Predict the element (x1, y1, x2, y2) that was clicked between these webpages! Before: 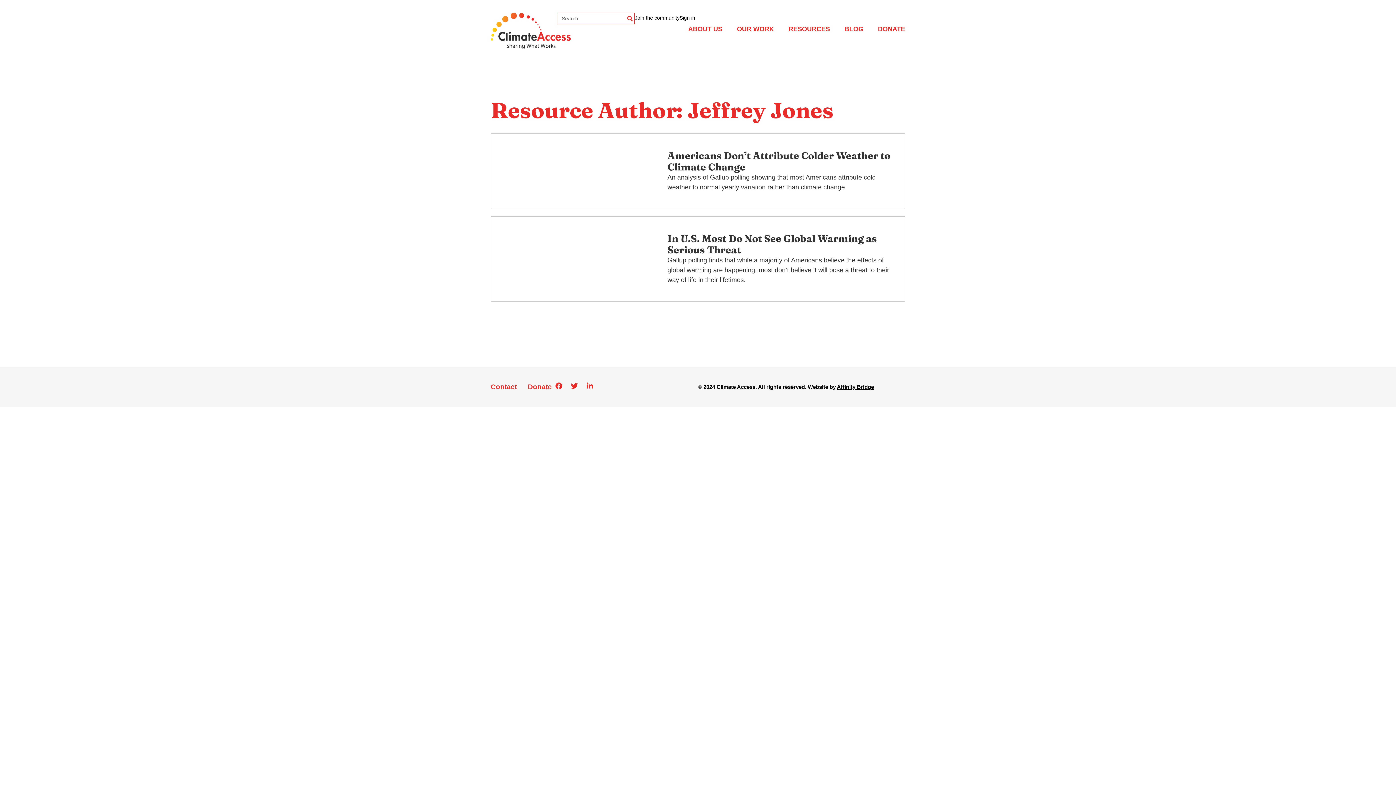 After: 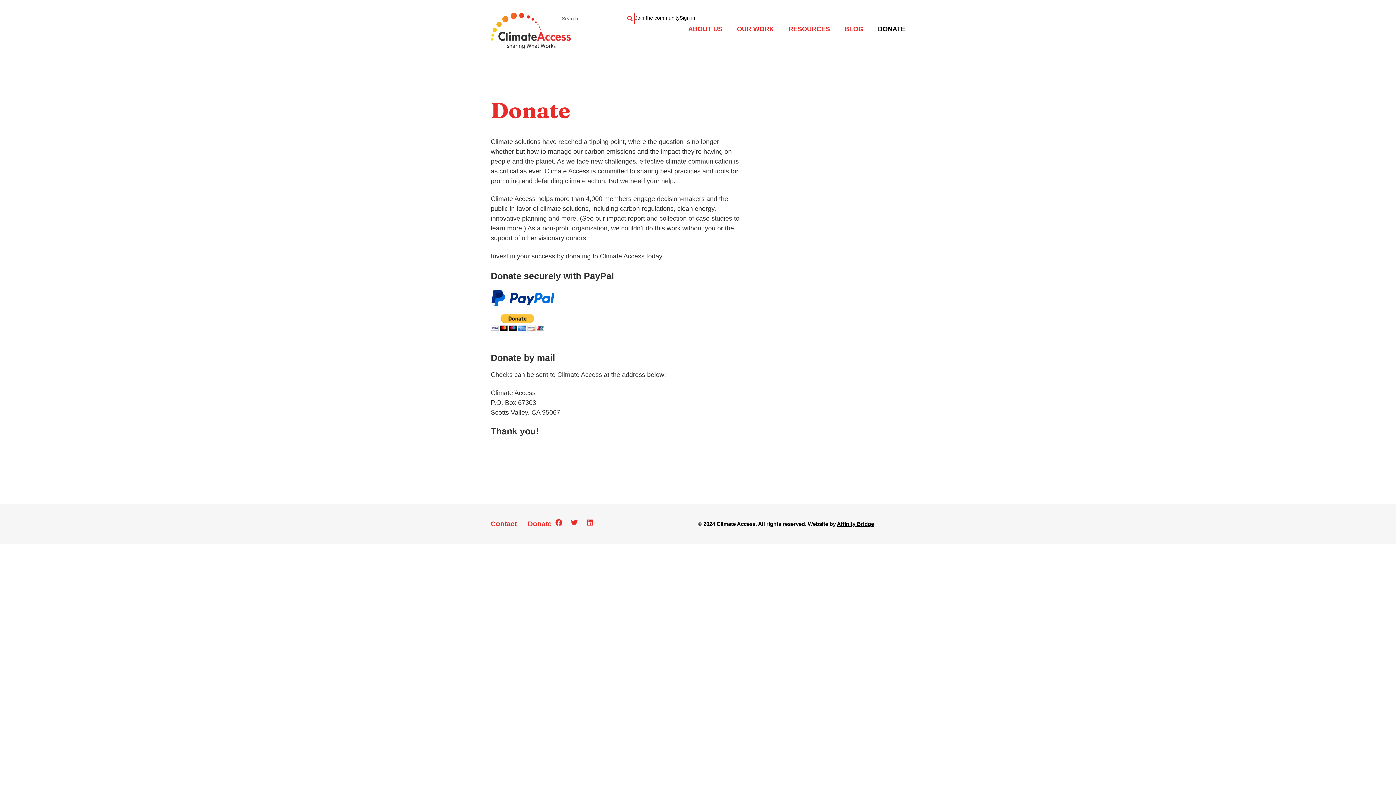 Action: bbox: (528, 378, 552, 395) label: Donate